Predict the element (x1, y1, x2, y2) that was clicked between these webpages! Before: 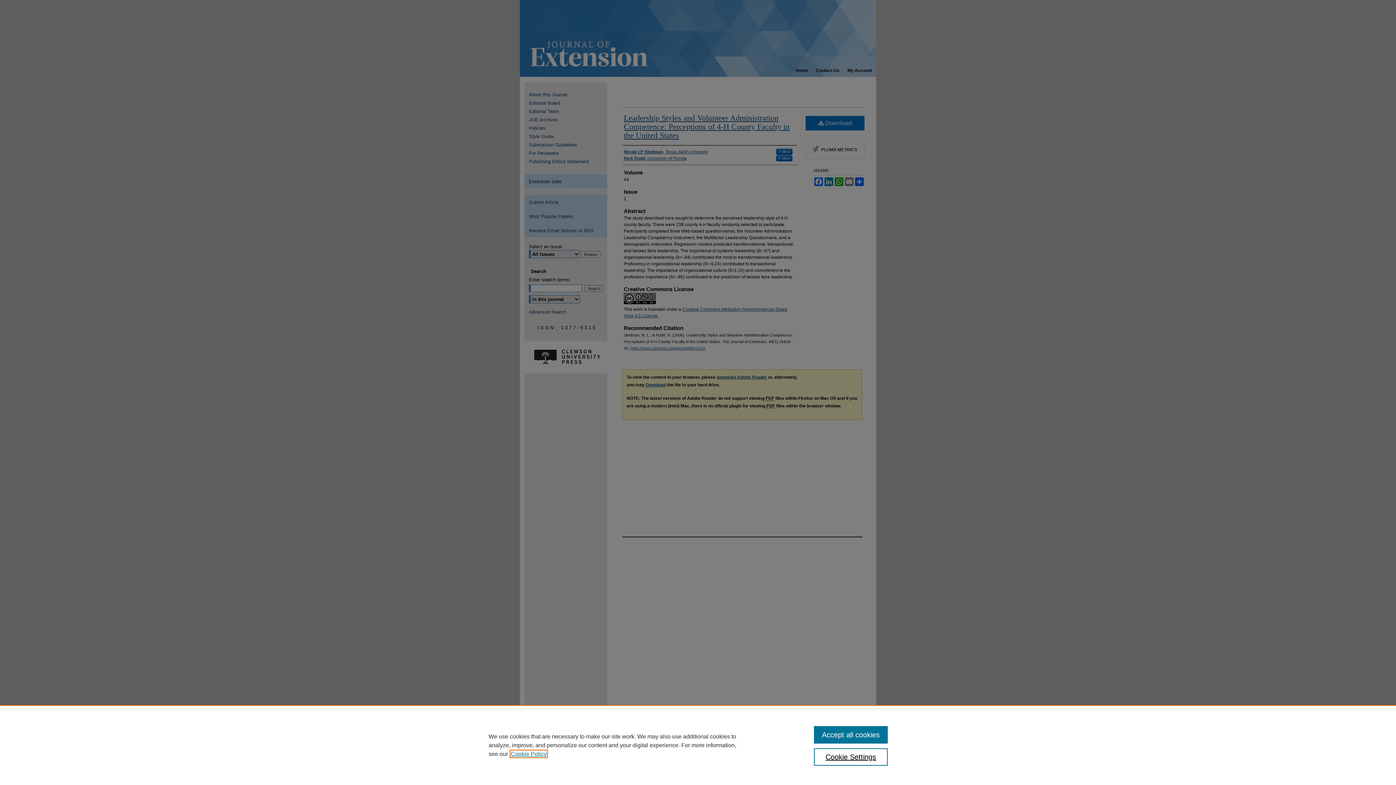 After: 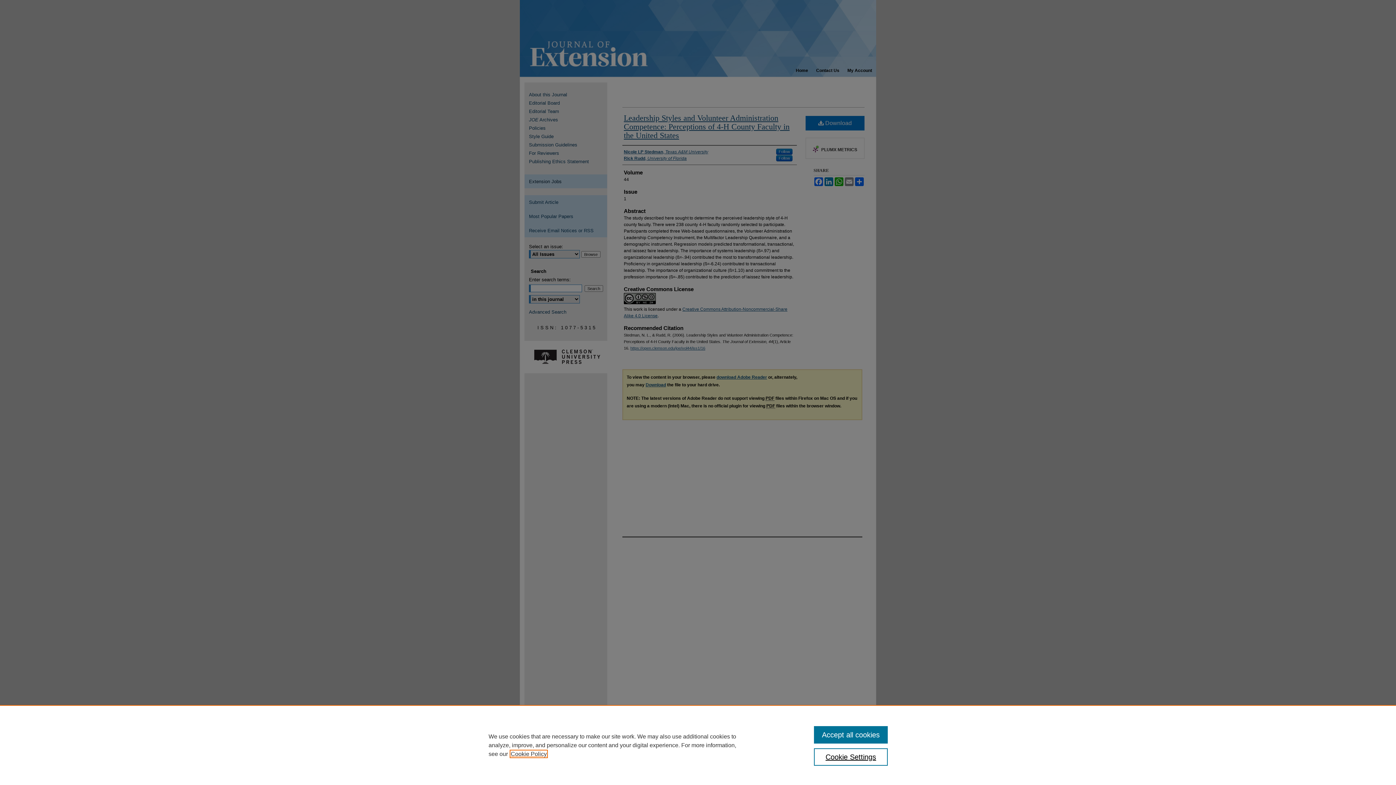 Action: bbox: (510, 751, 546, 757) label: , opens in a new tab